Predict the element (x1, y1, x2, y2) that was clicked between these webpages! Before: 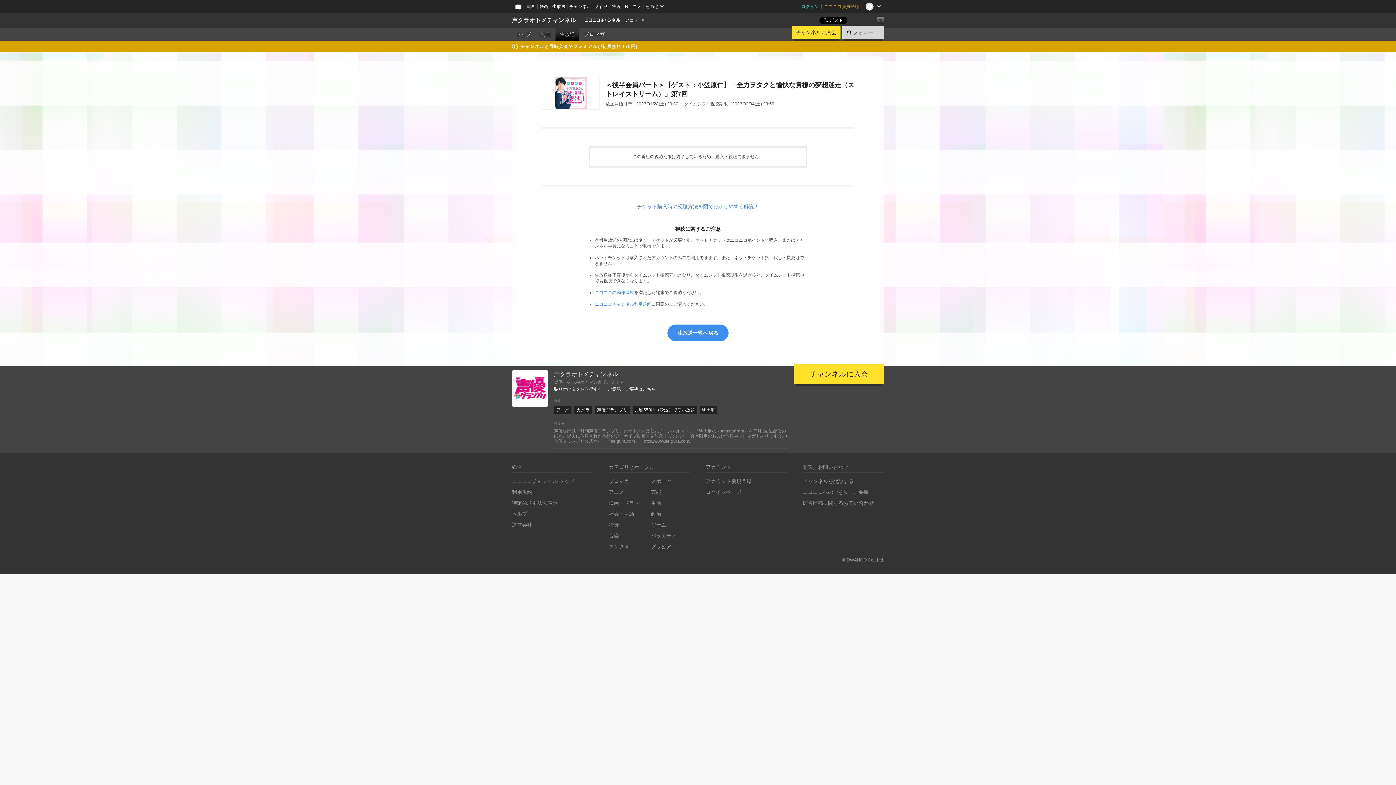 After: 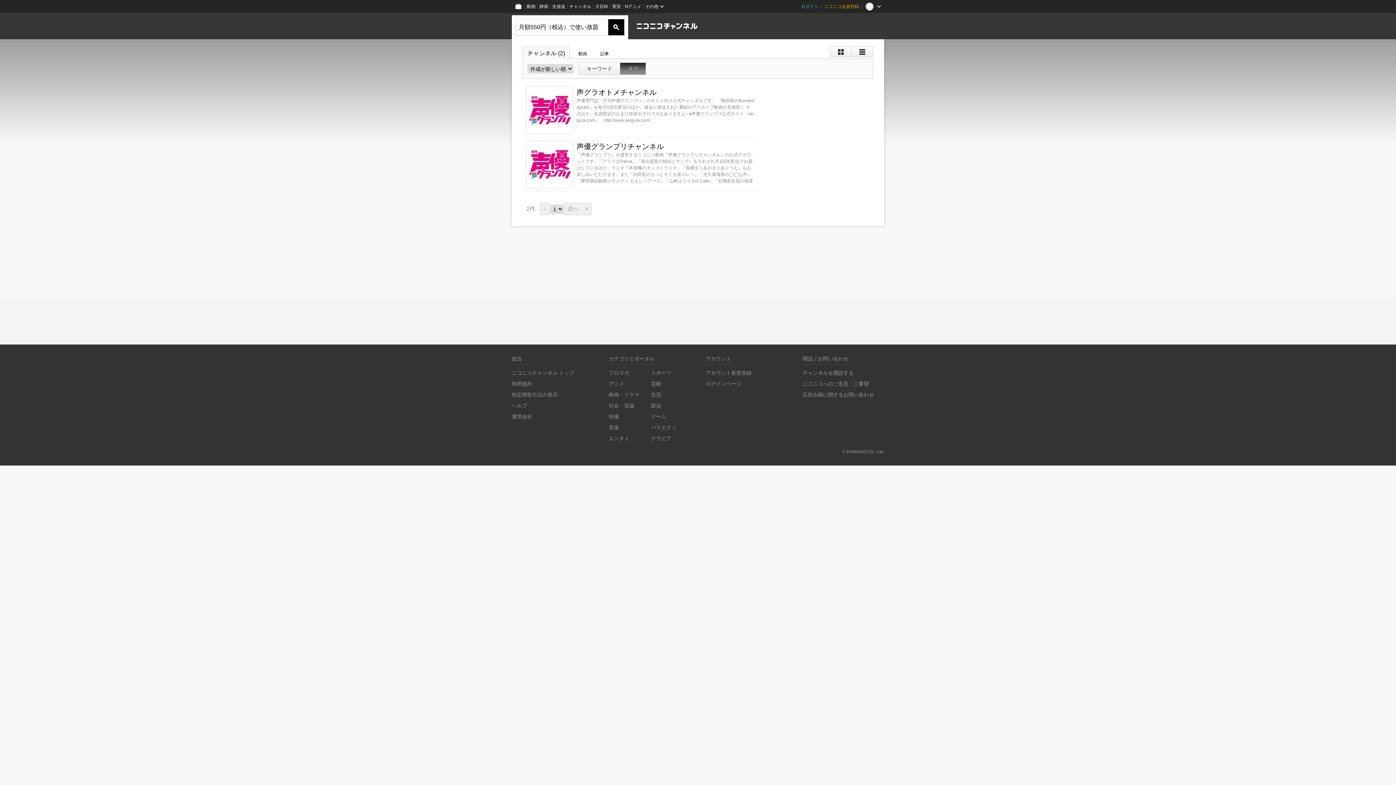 Action: label: 月額550円（税込）で使い放題 bbox: (632, 405, 697, 414)